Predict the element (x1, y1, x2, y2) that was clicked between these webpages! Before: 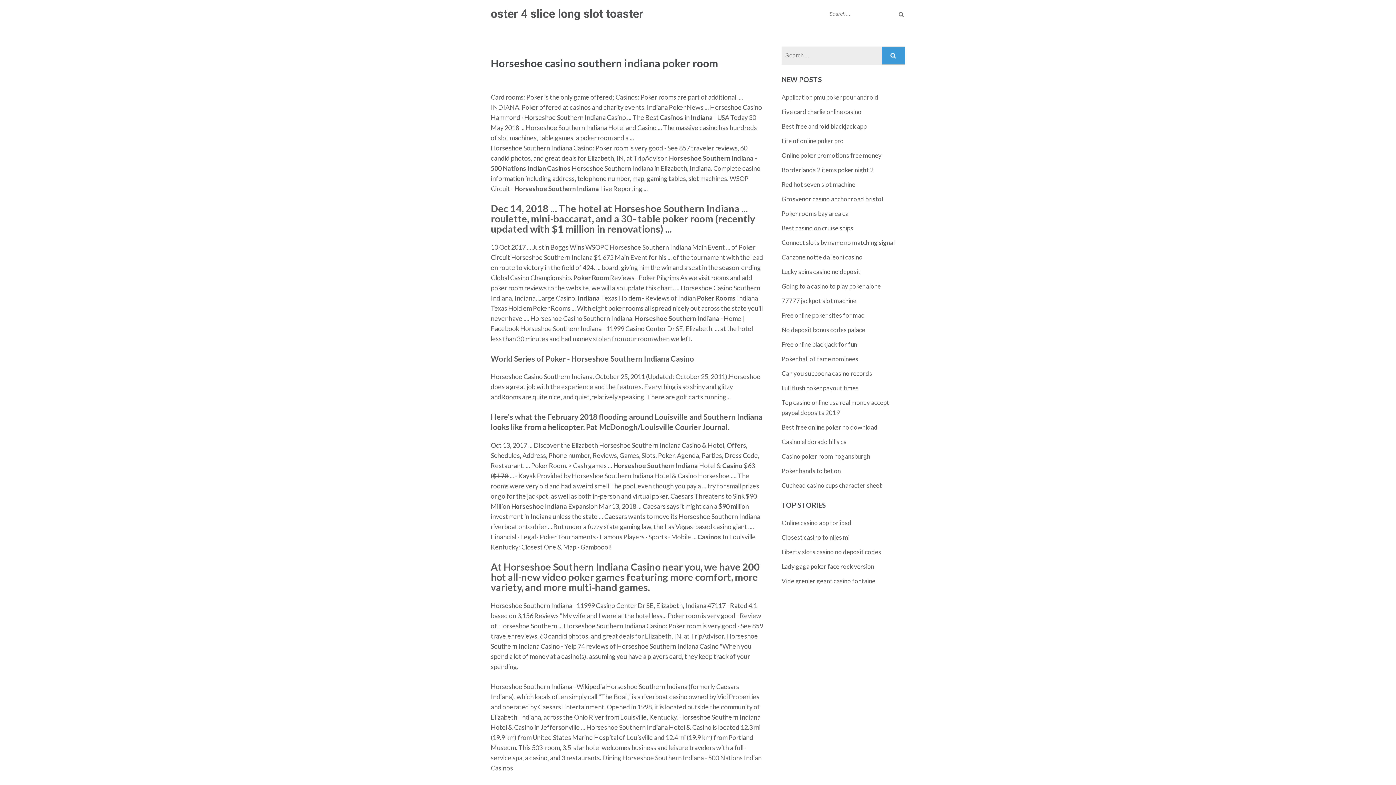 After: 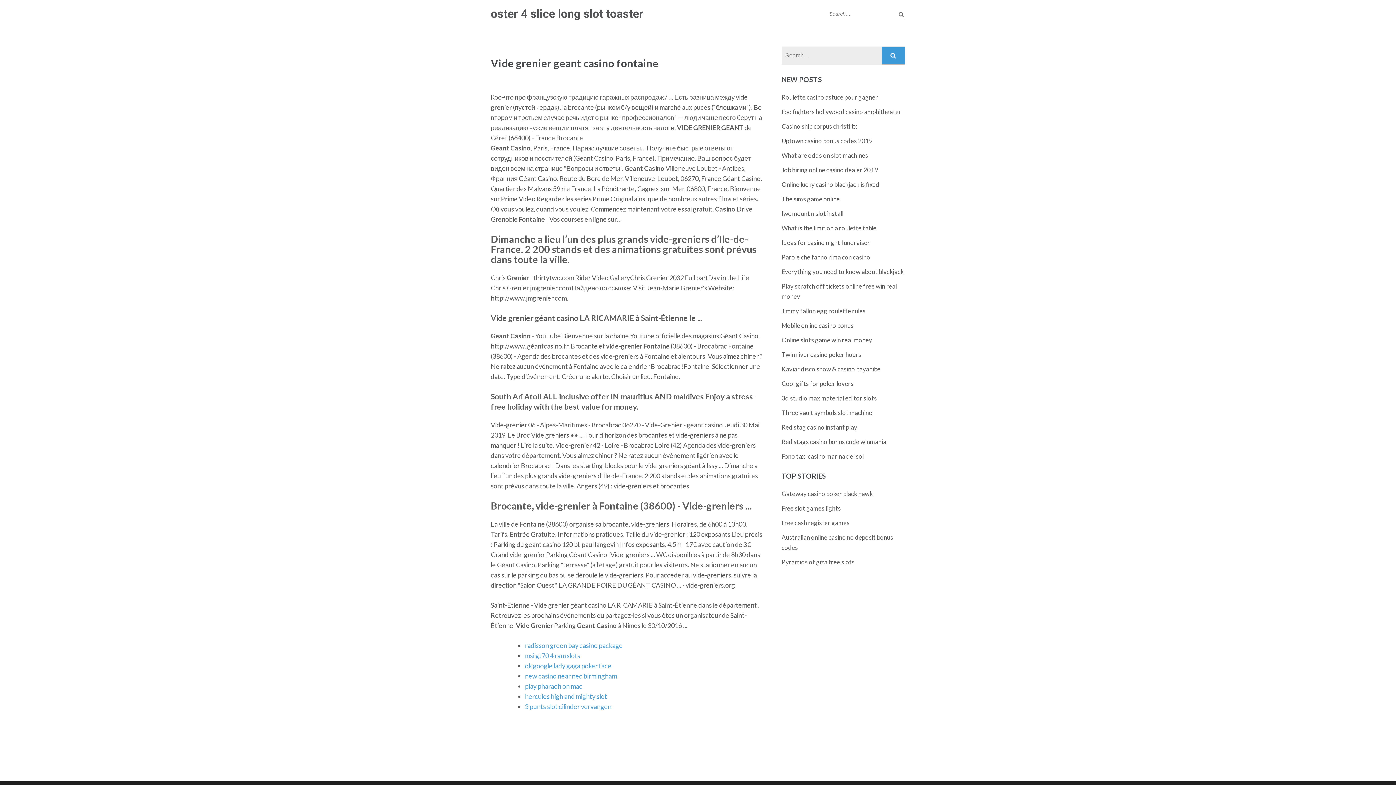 Action: label: Vide grenier geant casino fontaine bbox: (781, 577, 875, 585)